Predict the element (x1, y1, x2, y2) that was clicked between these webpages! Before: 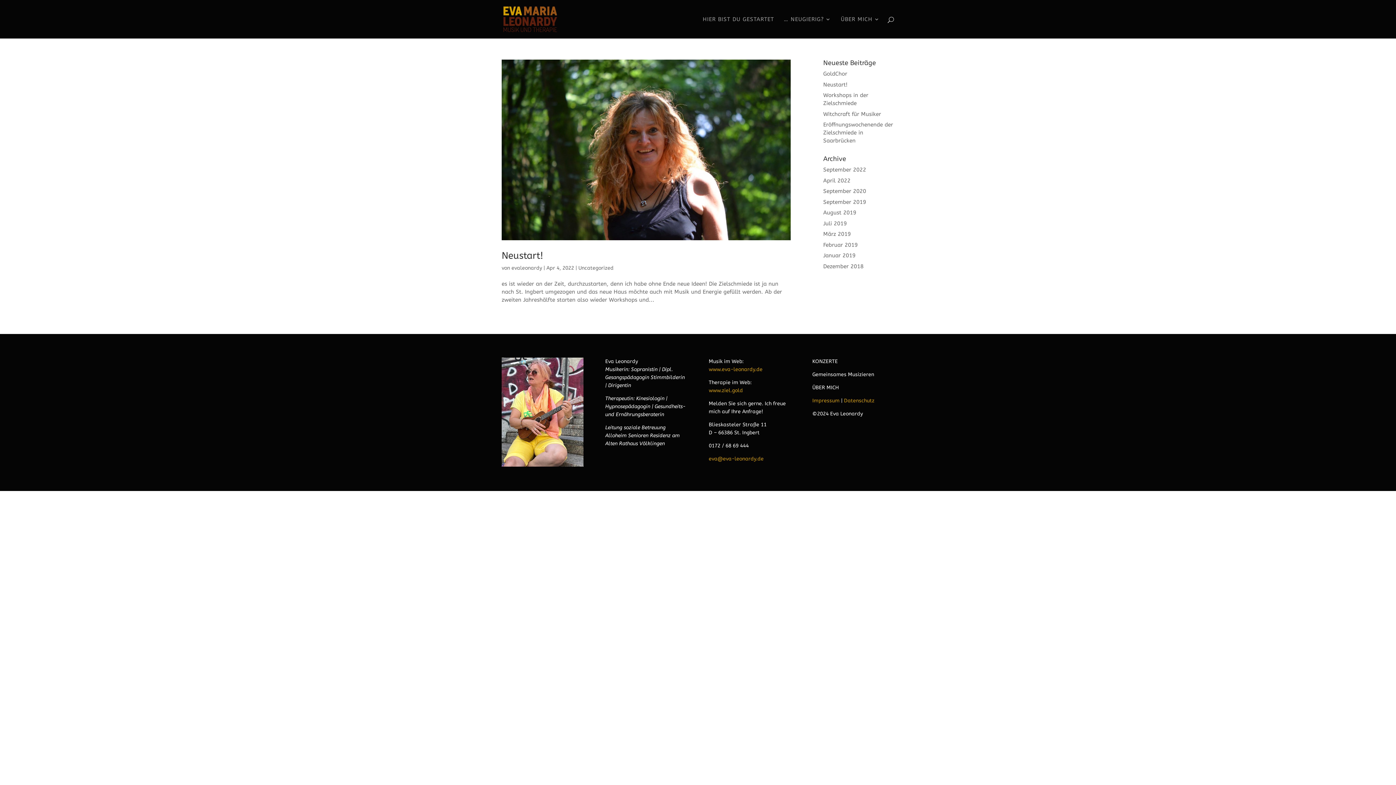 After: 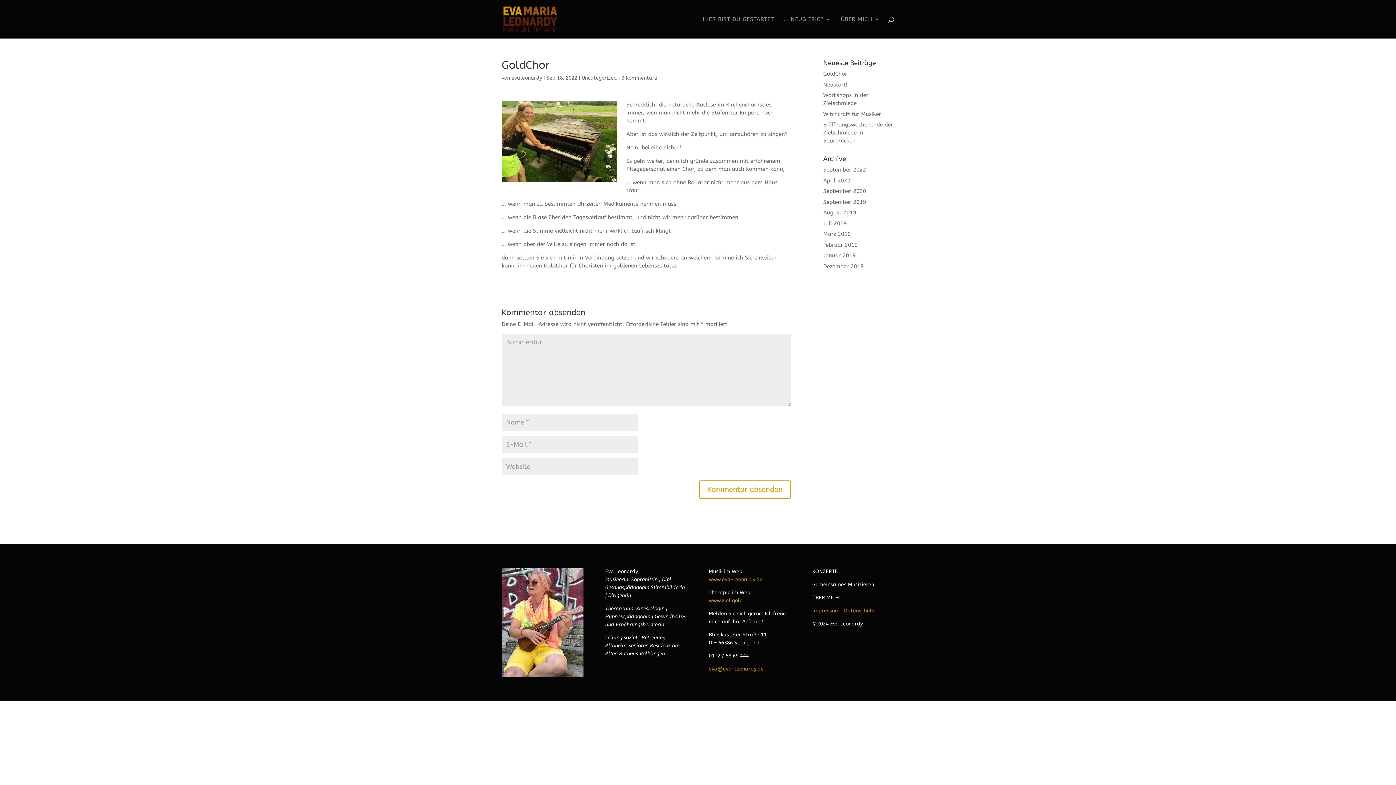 Action: label: GoldChor bbox: (823, 70, 847, 77)